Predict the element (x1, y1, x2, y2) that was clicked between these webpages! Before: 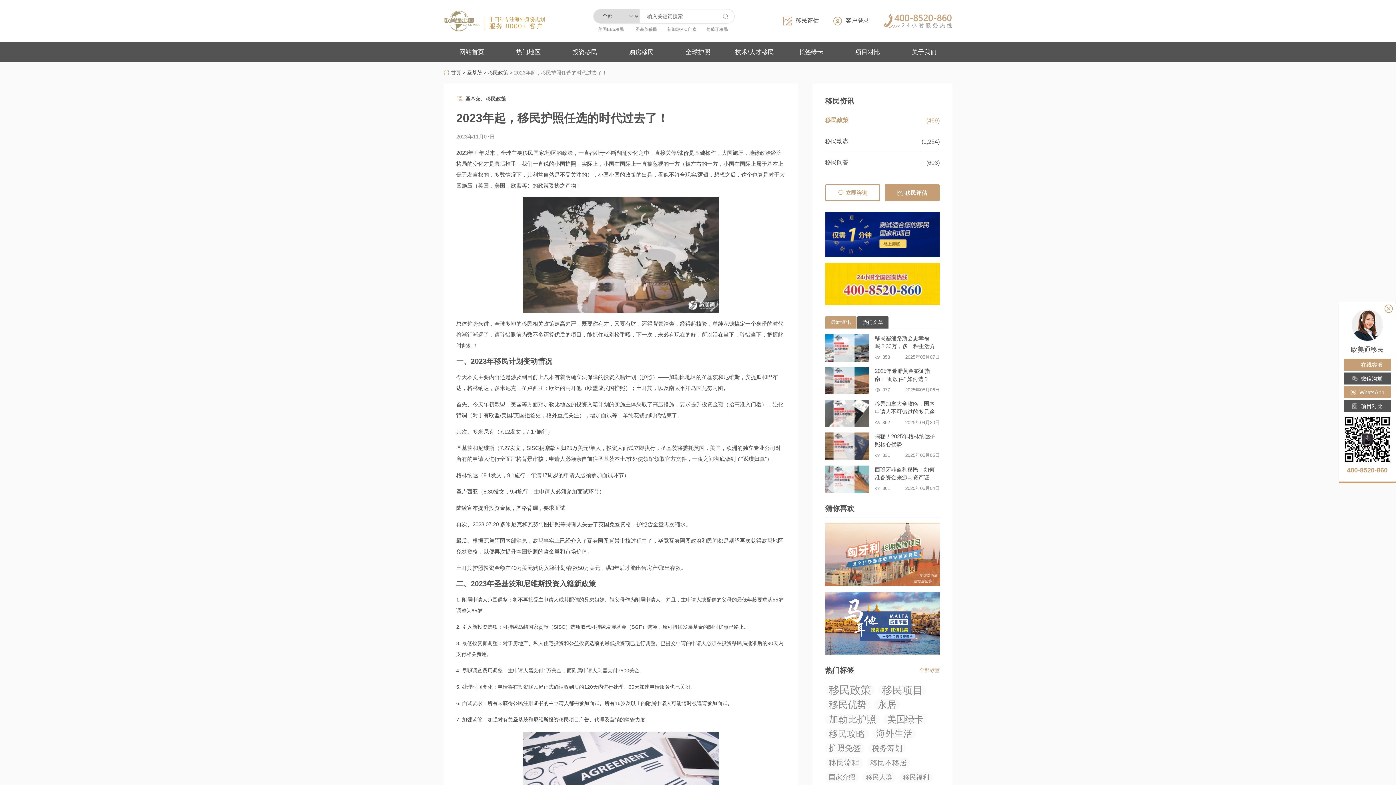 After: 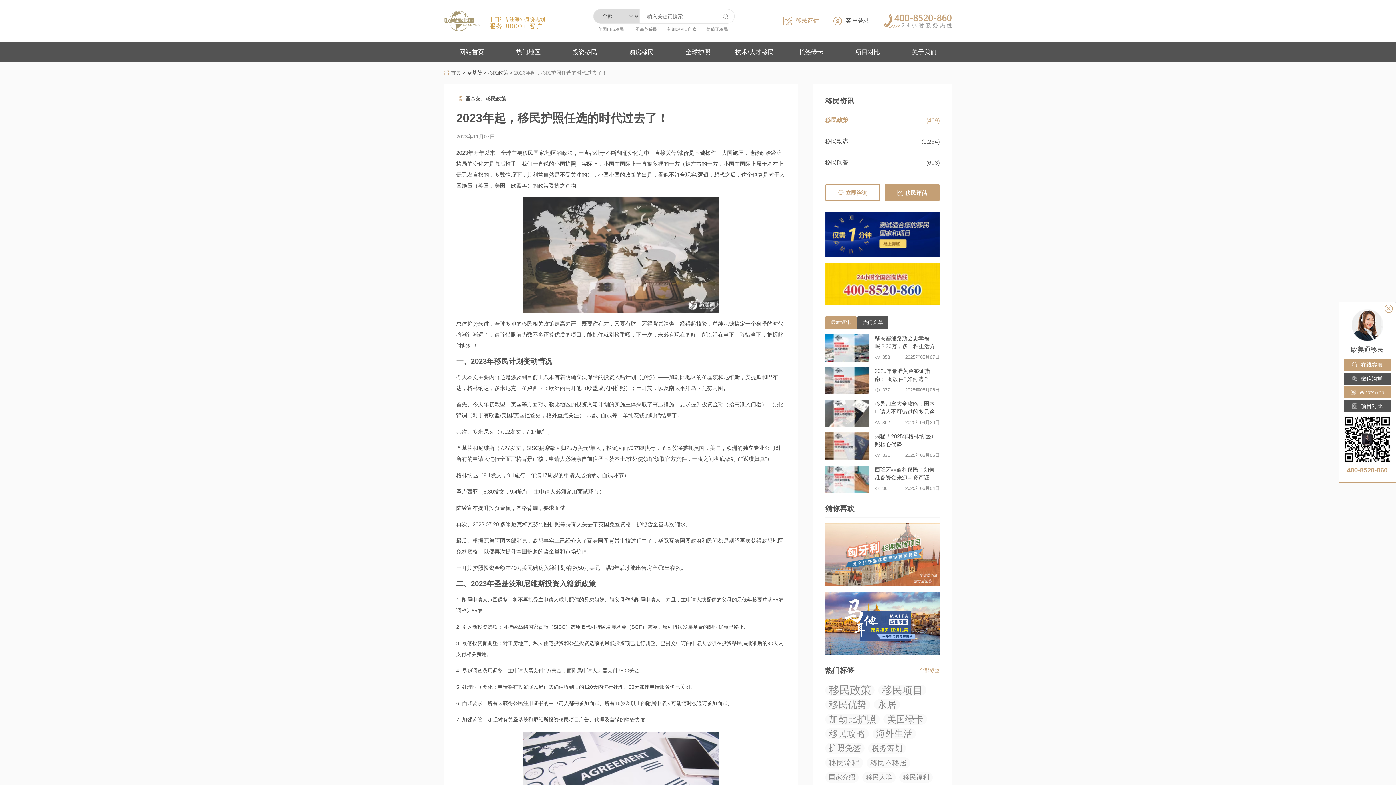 Action: label: 移民评估 bbox: (783, 16, 819, 25)